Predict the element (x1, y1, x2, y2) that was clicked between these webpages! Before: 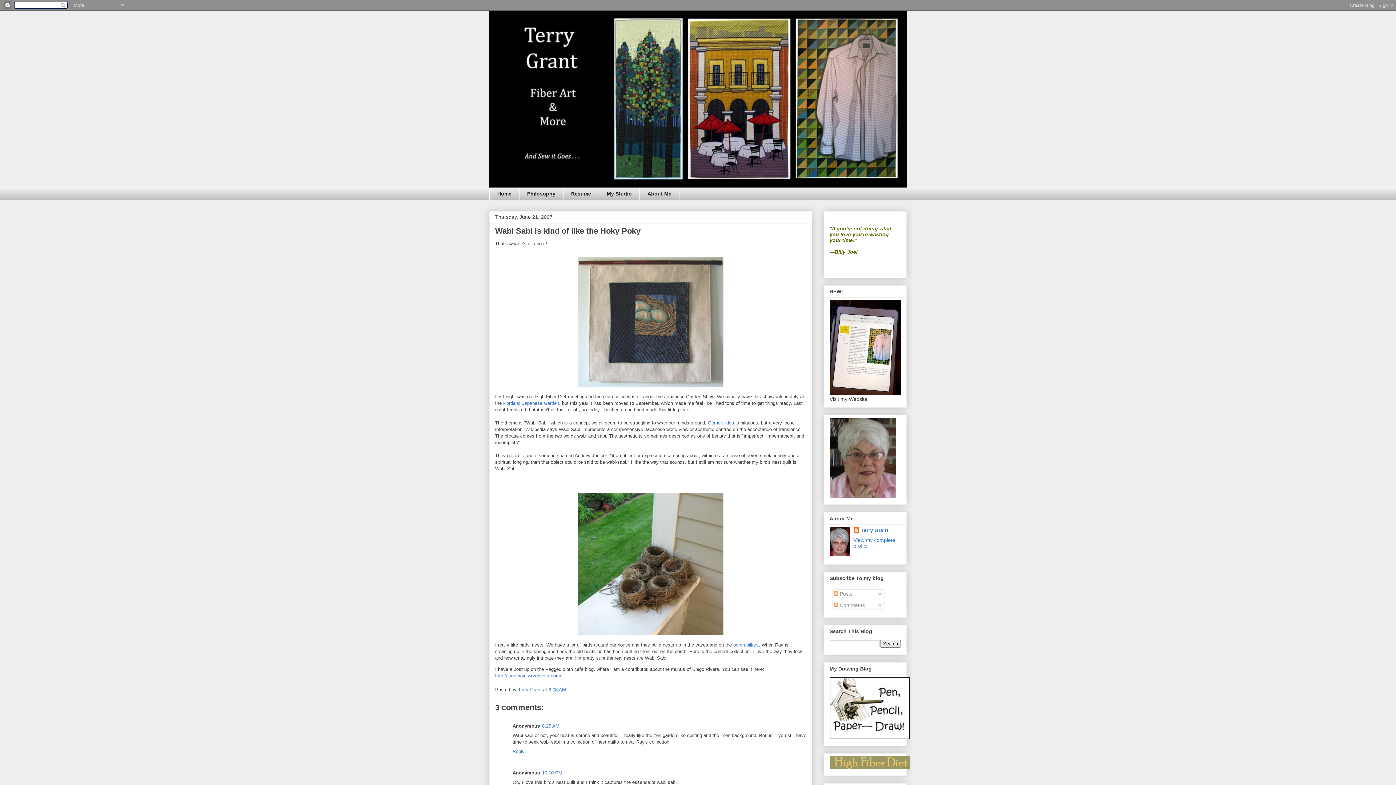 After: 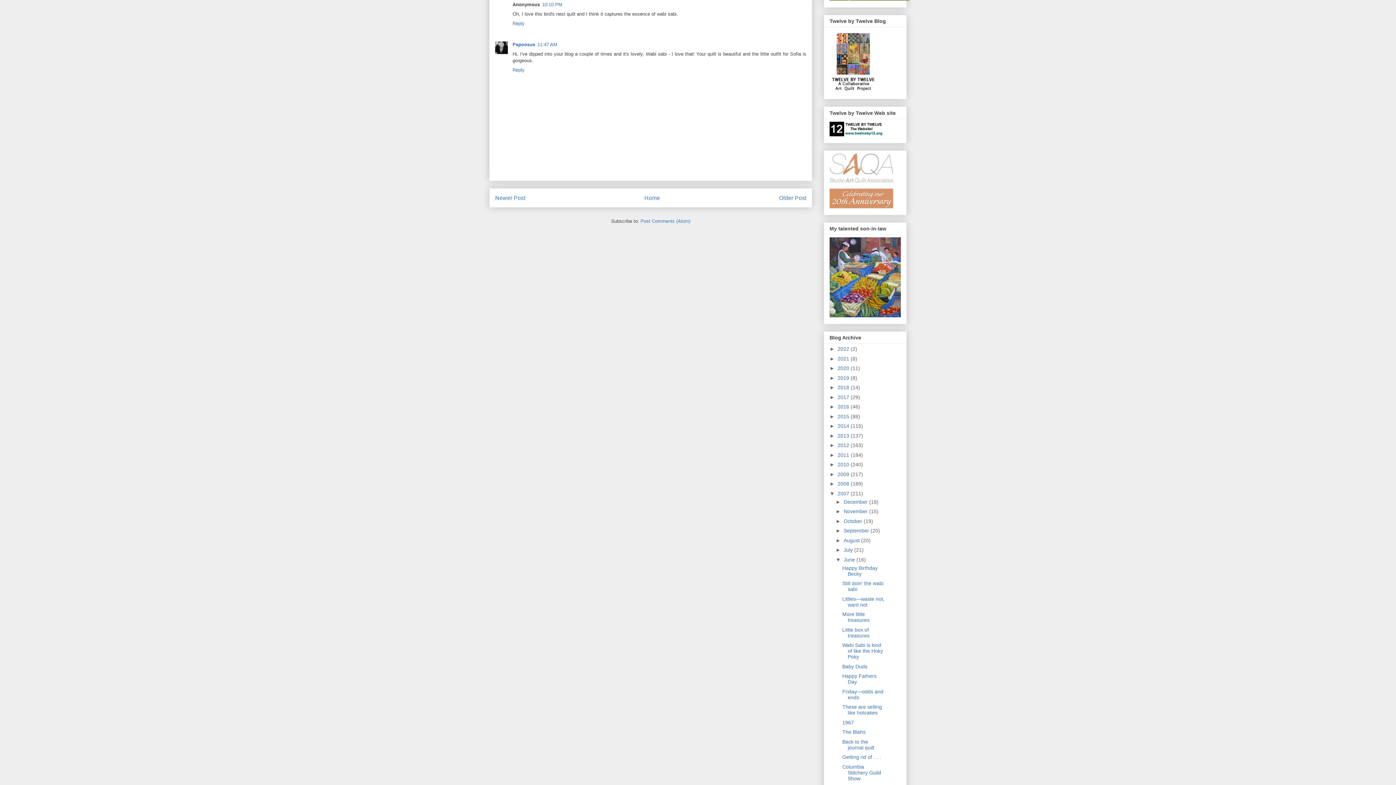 Action: label: 10:10 PM bbox: (542, 770, 562, 775)